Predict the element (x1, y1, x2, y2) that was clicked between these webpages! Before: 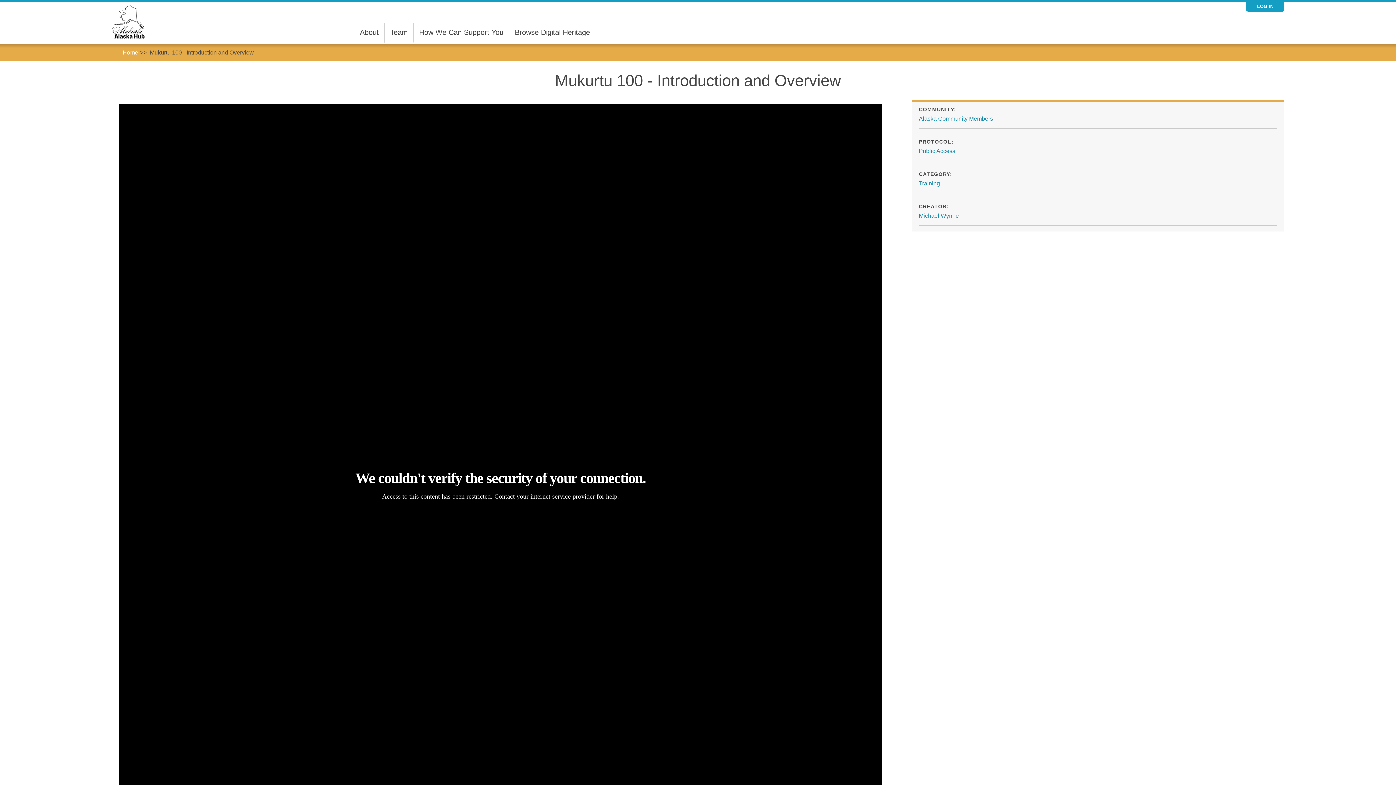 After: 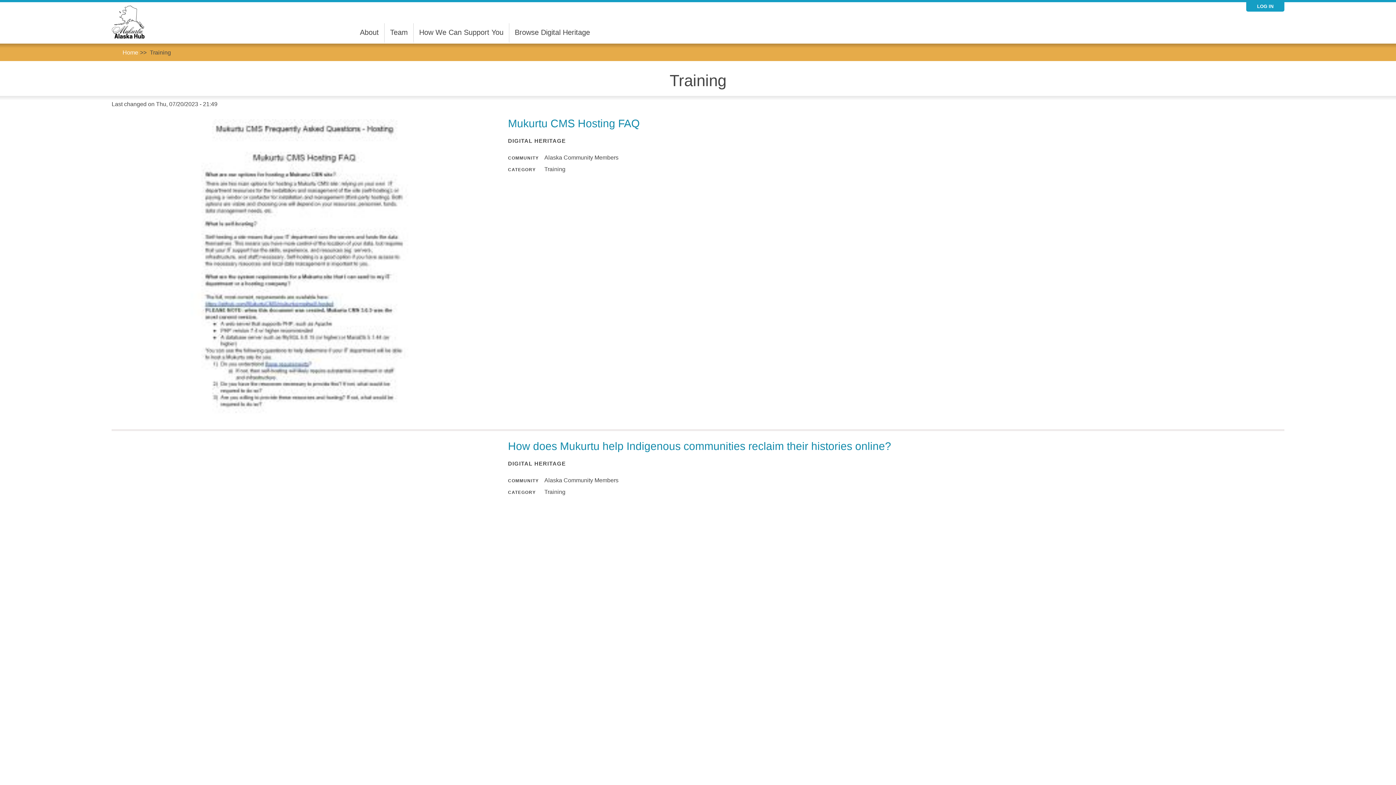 Action: label: Training bbox: (919, 180, 940, 186)